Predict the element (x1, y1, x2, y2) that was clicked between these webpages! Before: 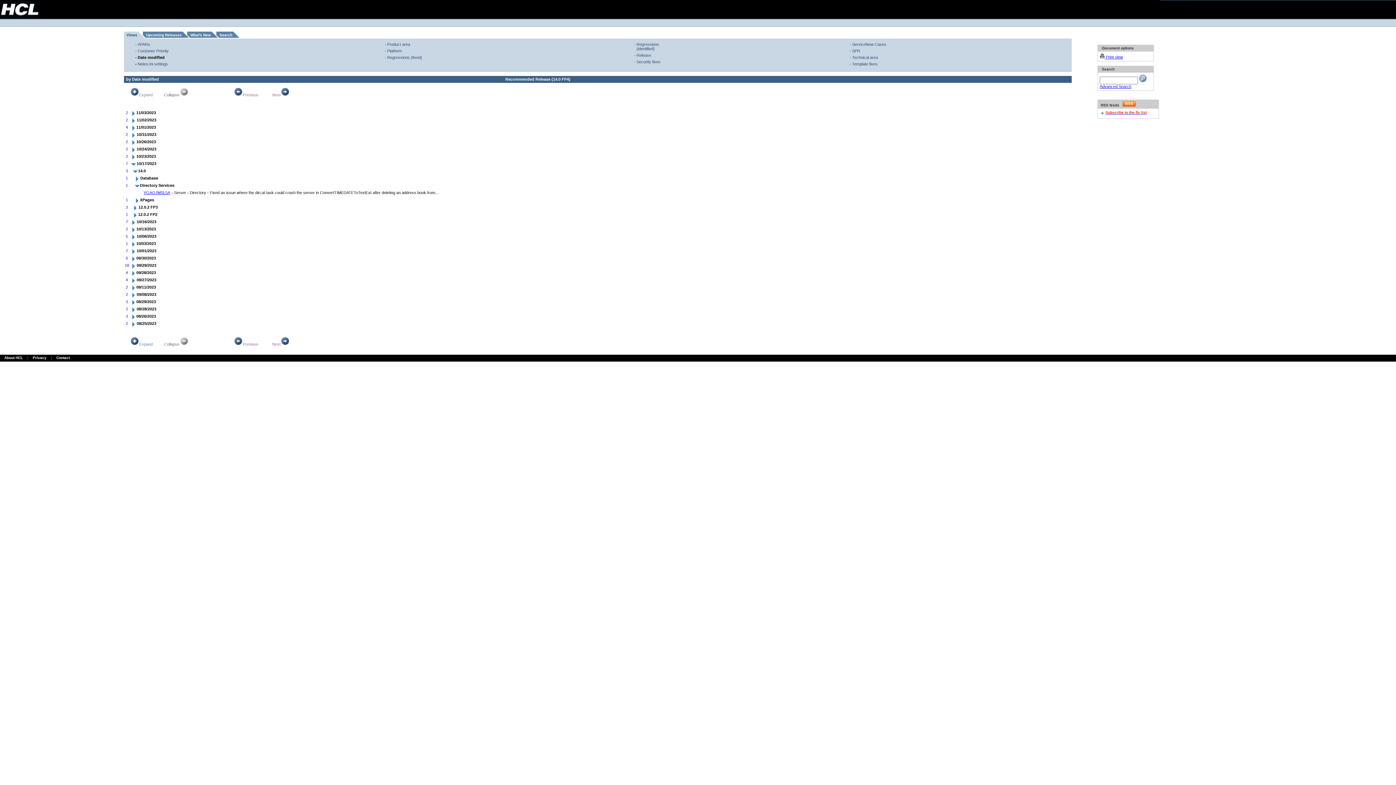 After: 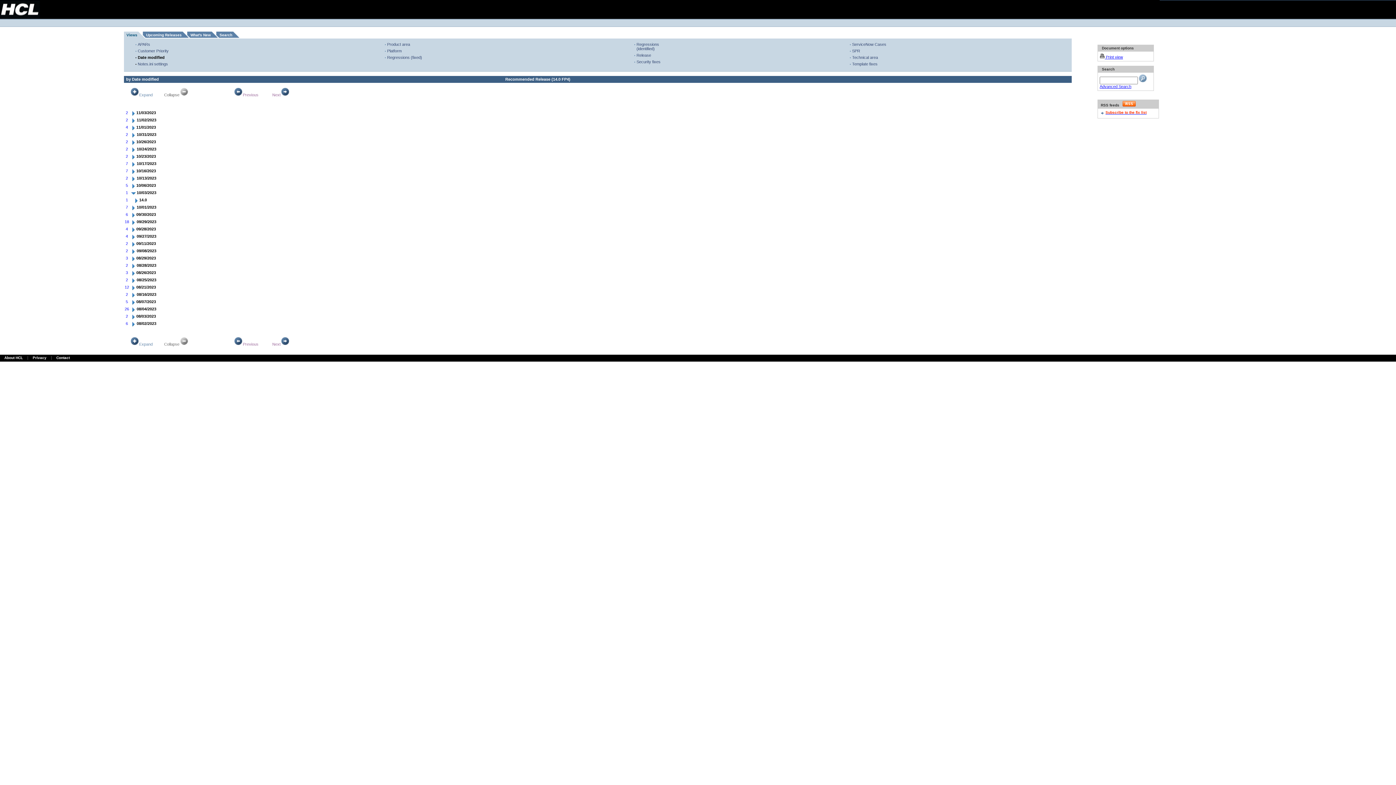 Action: bbox: (130, 243, 136, 248)